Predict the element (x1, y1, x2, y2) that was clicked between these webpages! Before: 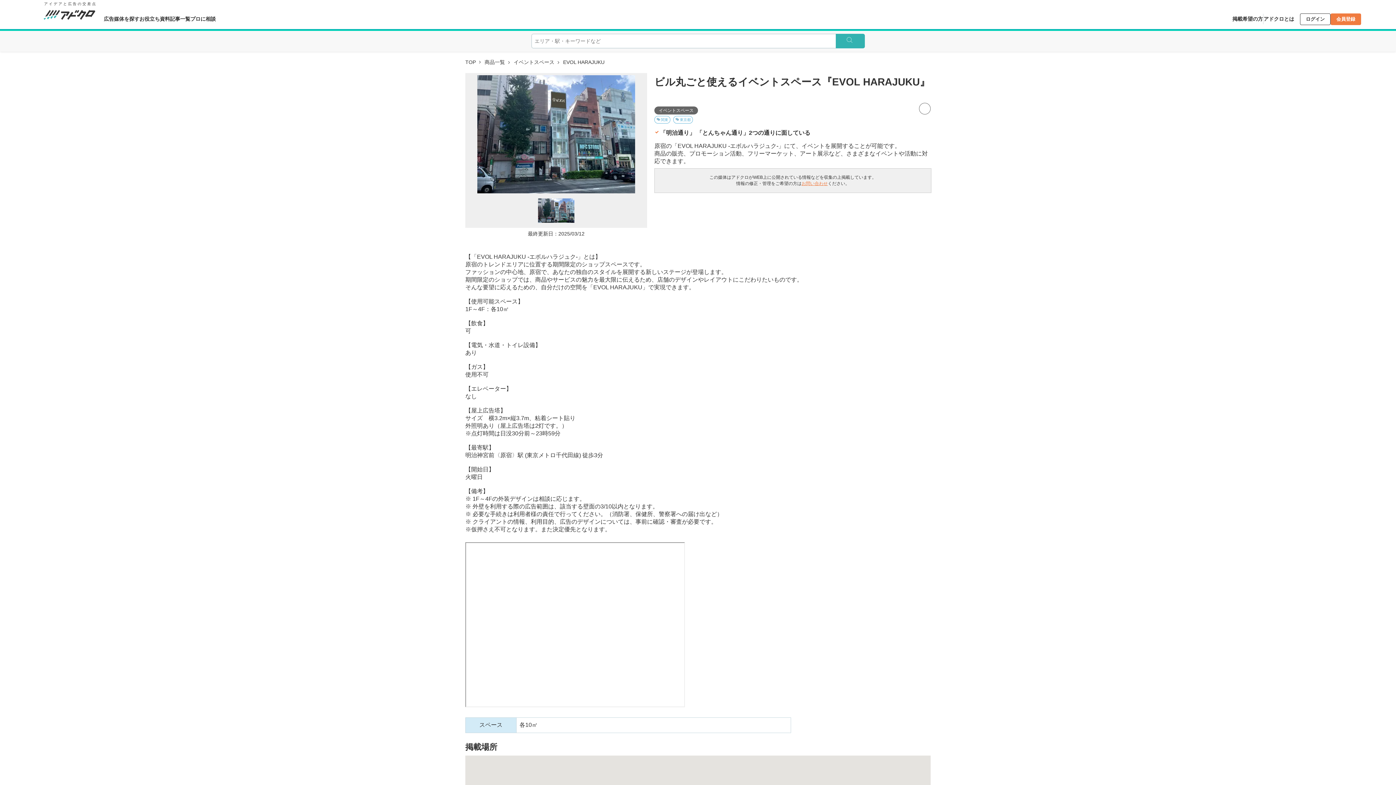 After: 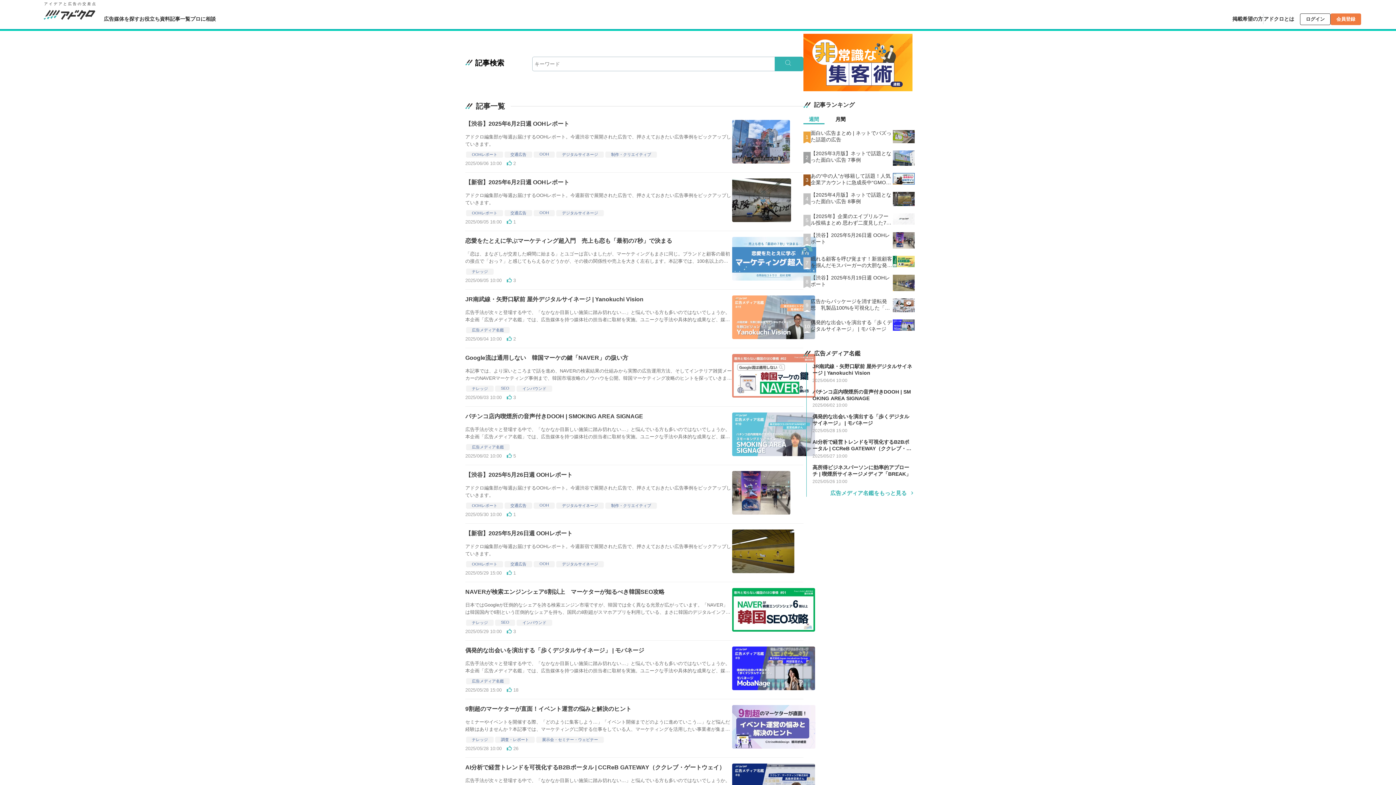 Action: label: 記事一覧 bbox: (170, 15, 190, 22)